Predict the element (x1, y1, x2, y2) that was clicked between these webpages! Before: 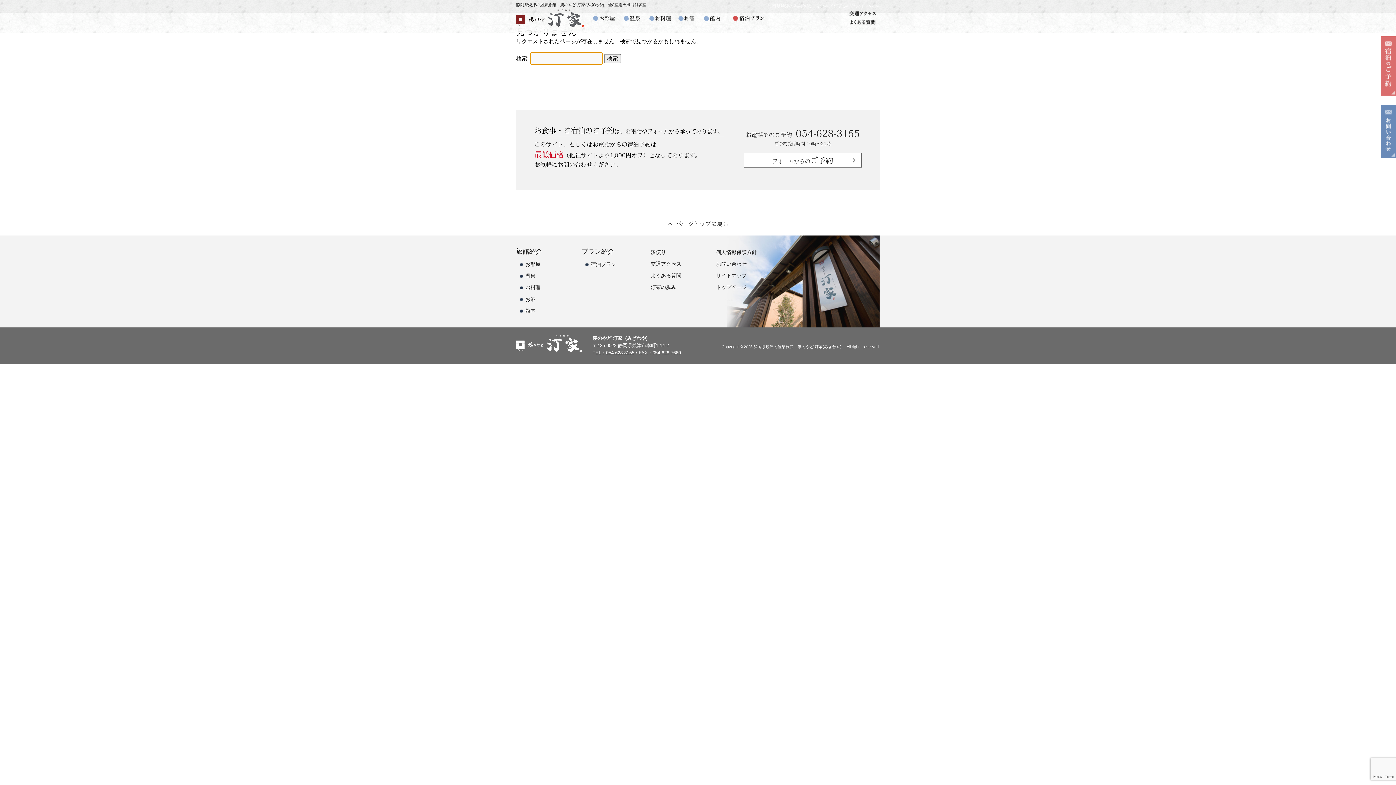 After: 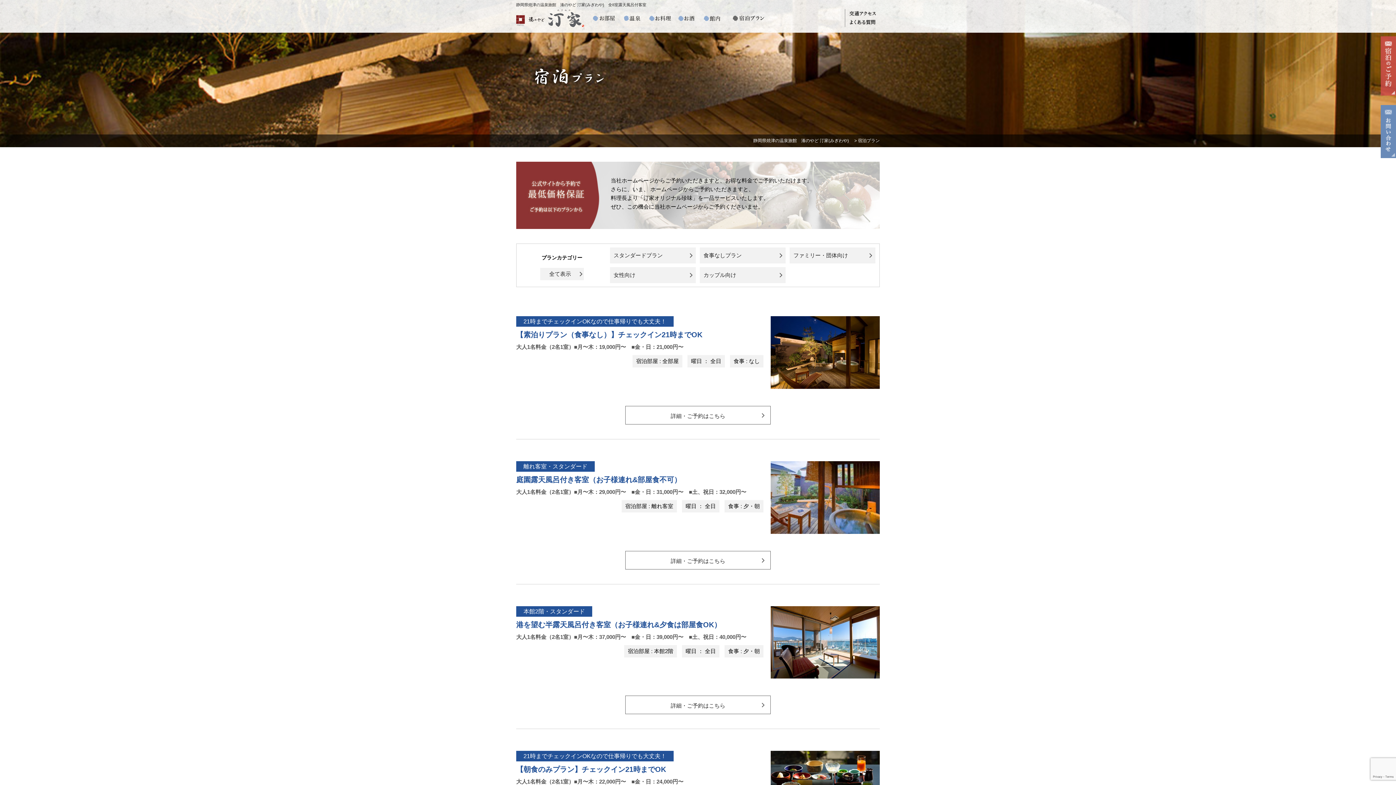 Action: bbox: (744, 153, 861, 167) label: フォームからのご予約